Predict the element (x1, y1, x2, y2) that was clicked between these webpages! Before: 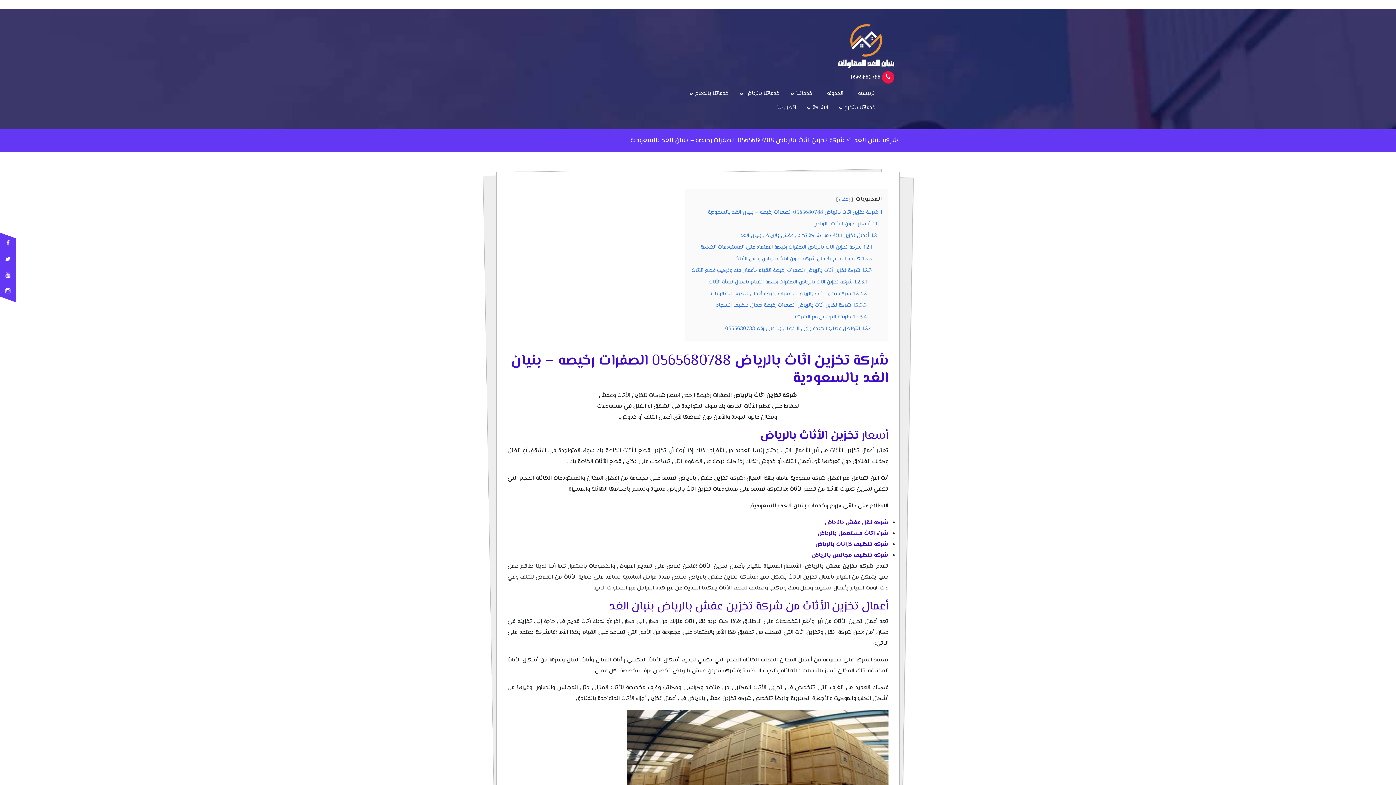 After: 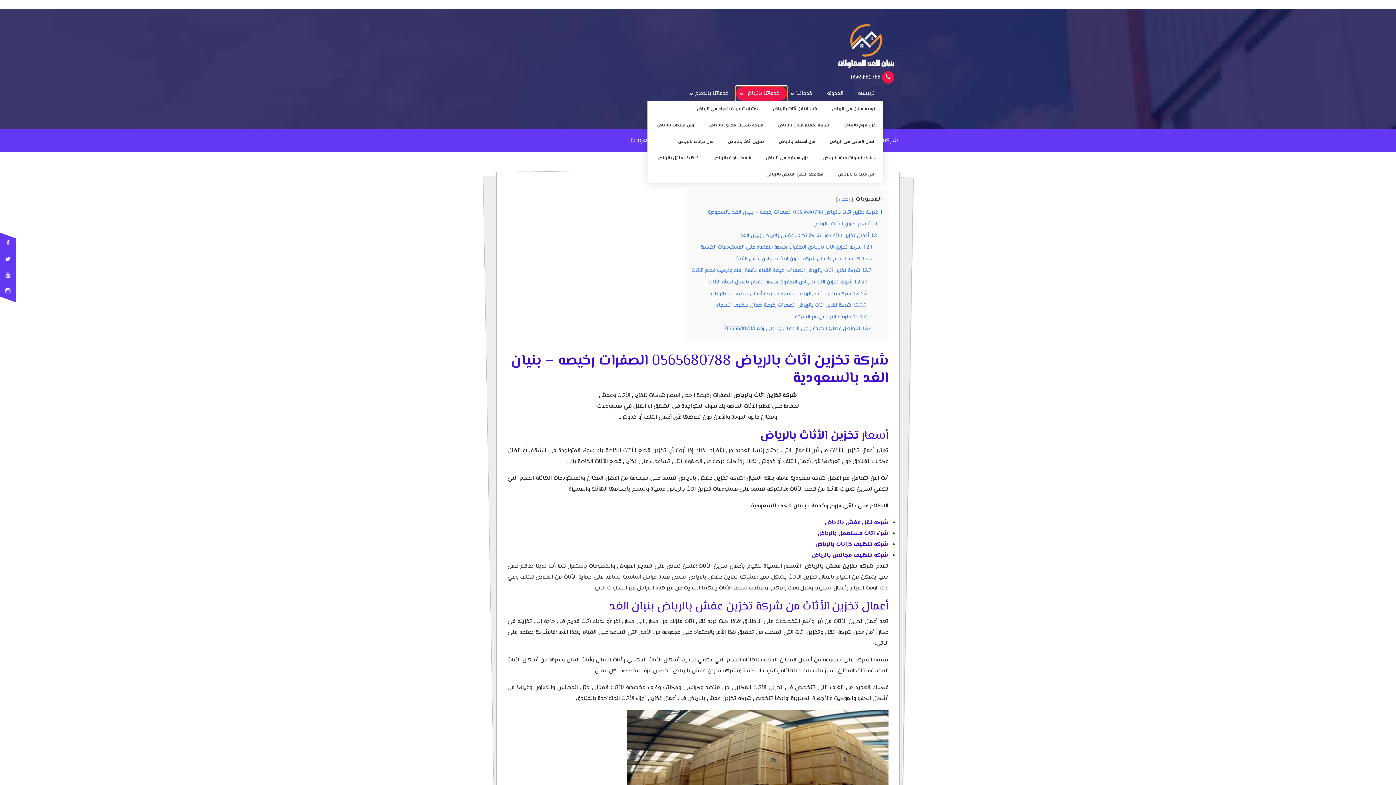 Action: label: خدماتنا بالرياض bbox: (736, 86, 787, 100)